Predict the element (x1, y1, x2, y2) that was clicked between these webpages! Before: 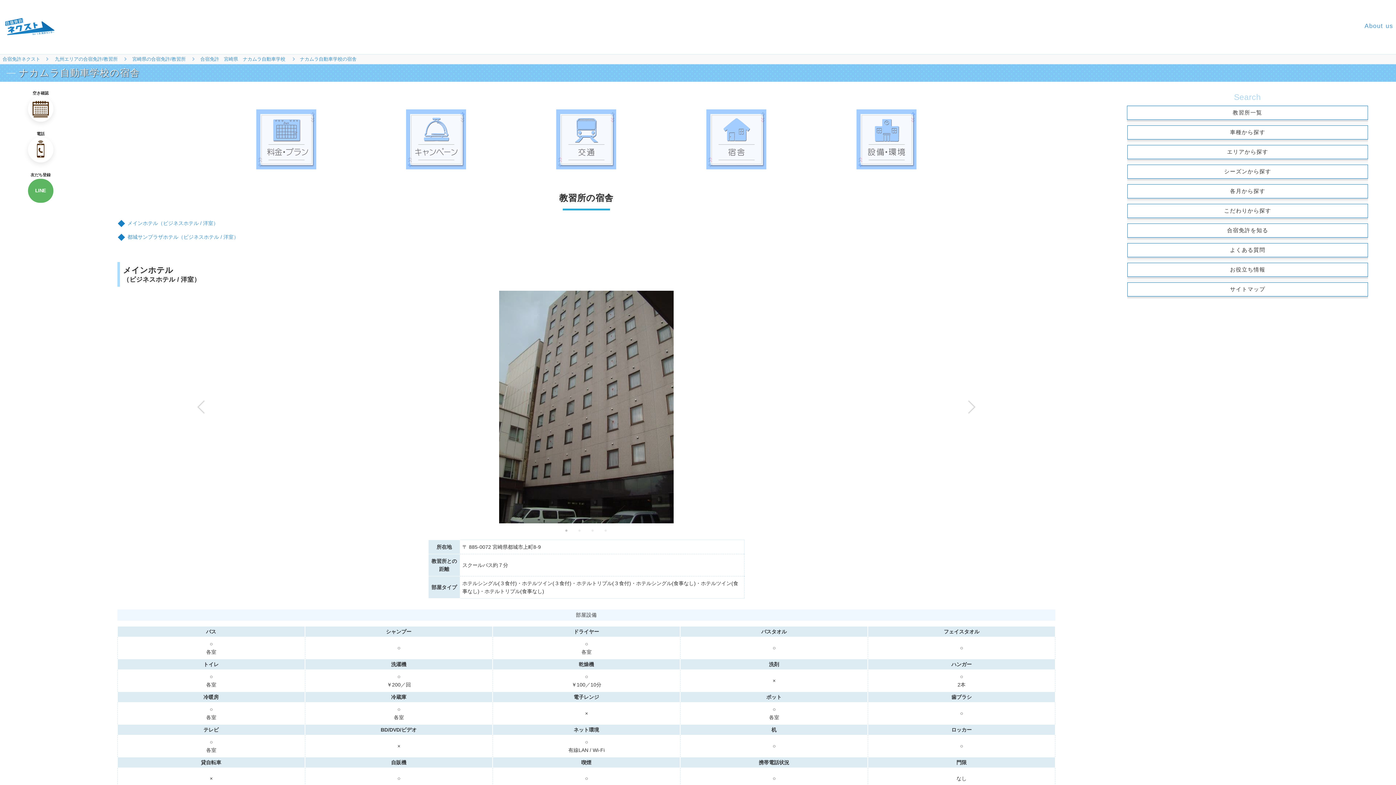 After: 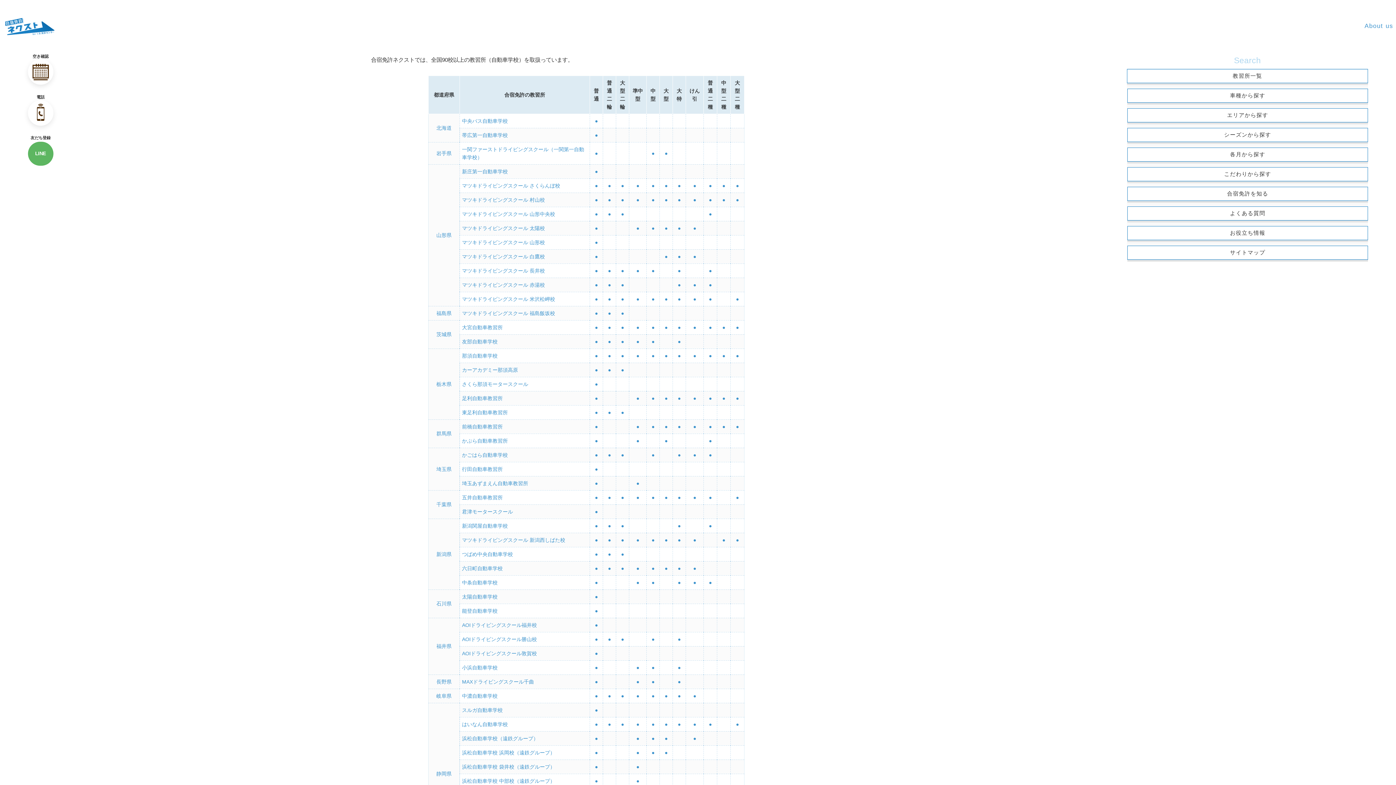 Action: bbox: (1127, 106, 1368, 119) label: 教習所一覧